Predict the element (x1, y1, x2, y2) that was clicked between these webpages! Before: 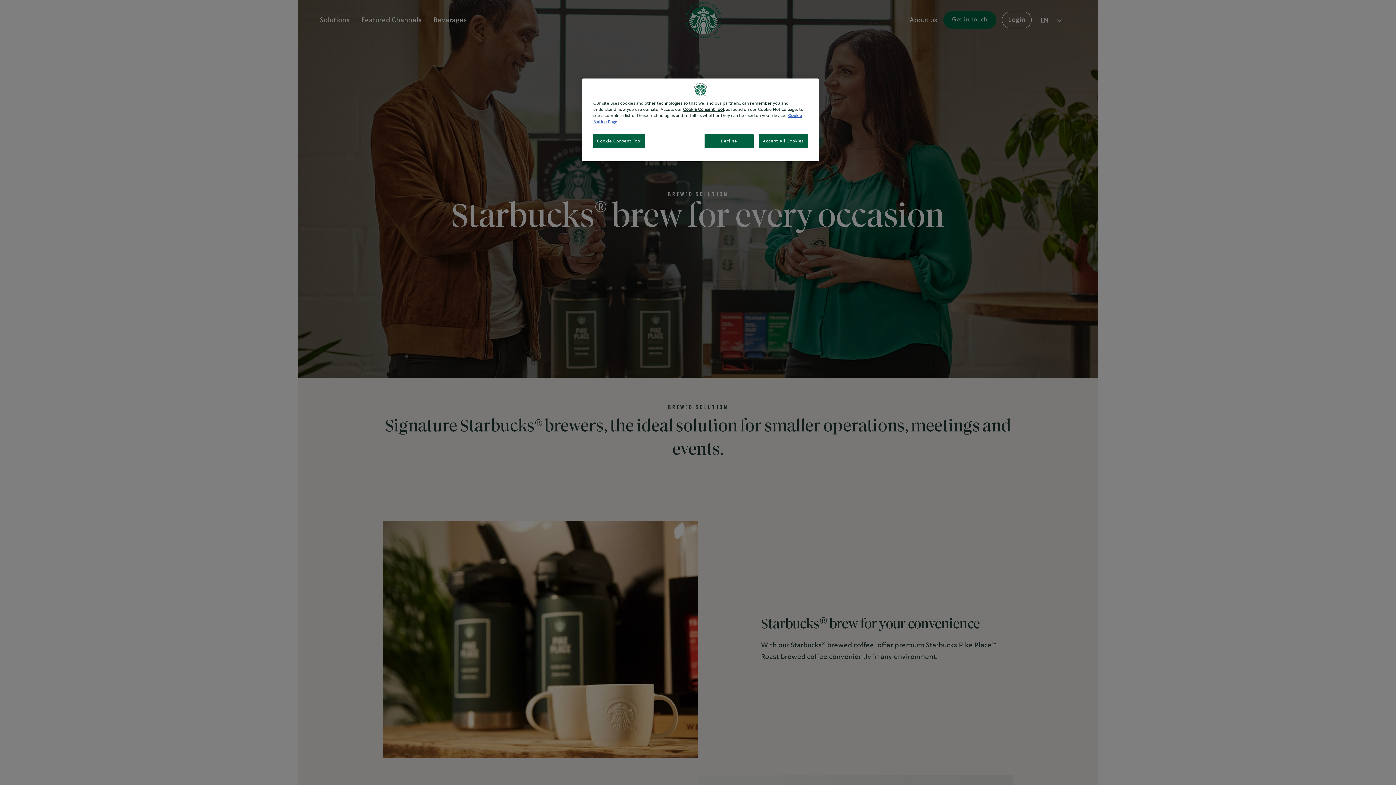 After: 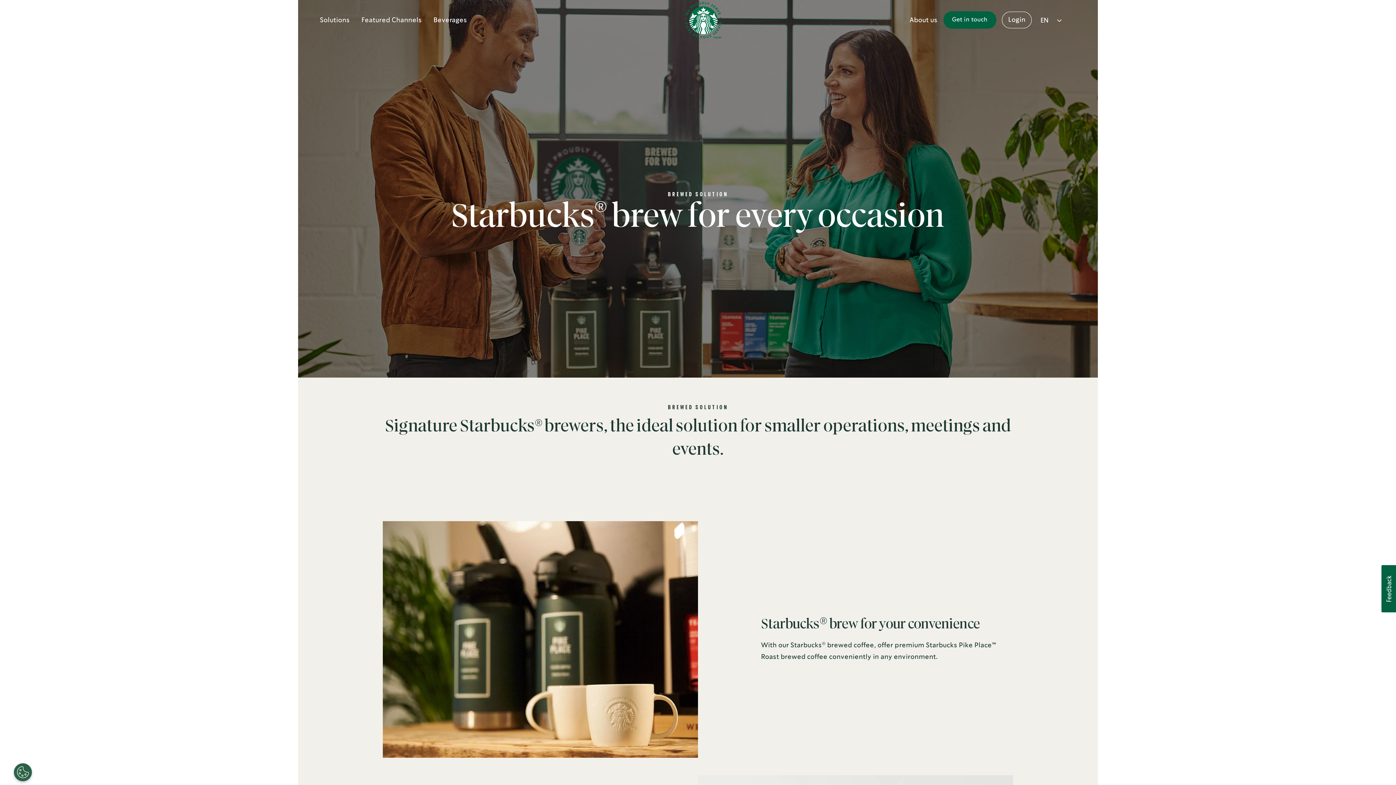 Action: bbox: (758, 134, 808, 148) label: Accept All Cookies